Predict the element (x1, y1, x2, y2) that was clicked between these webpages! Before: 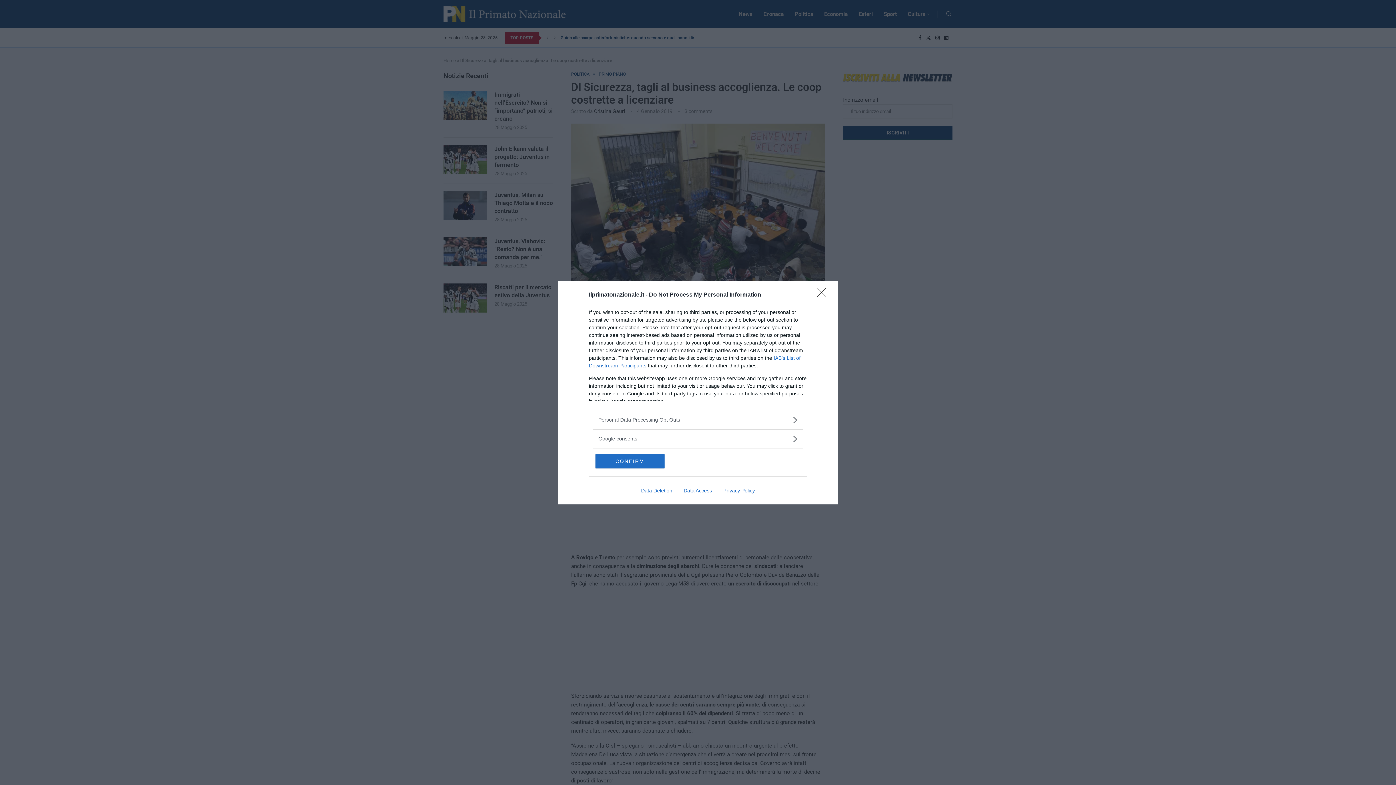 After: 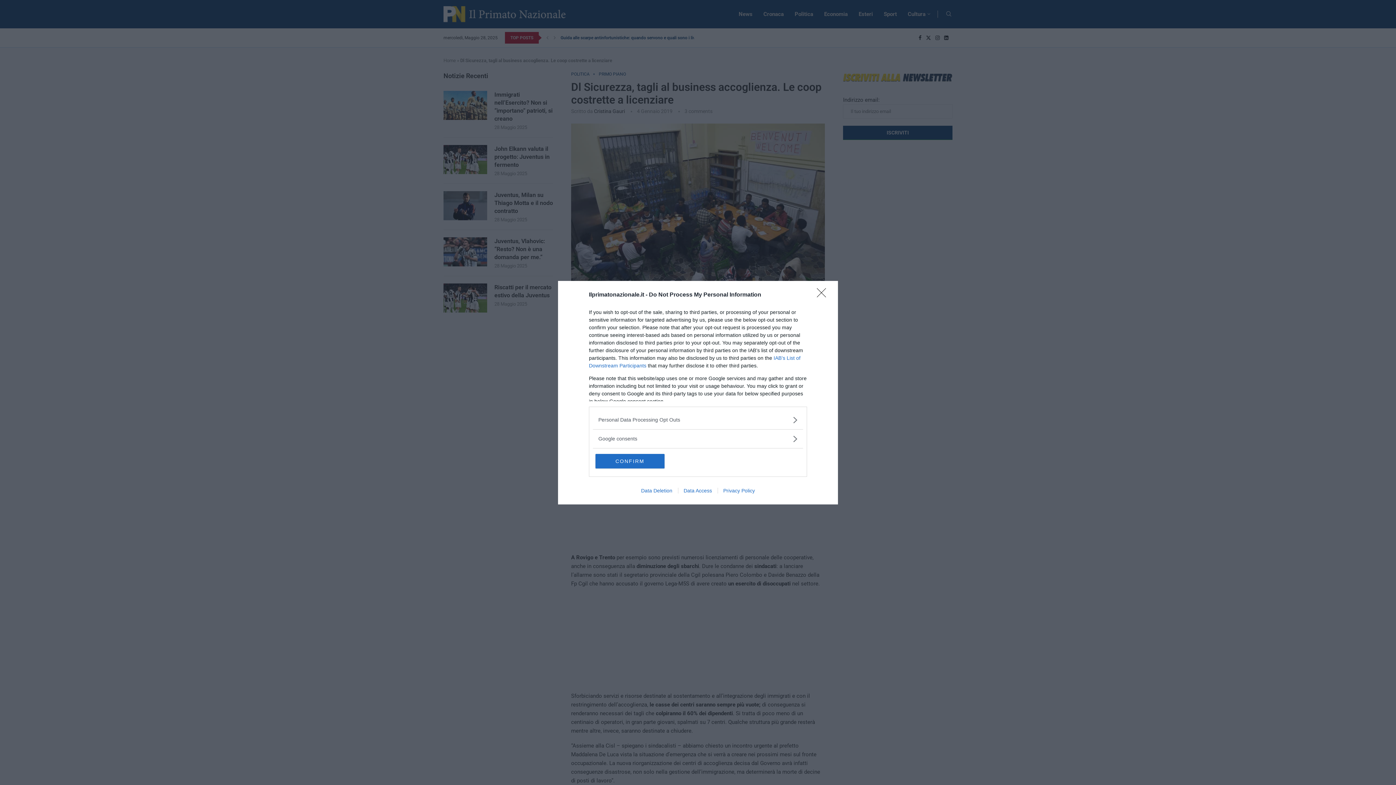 Action: label: Privacy Policy bbox: (717, 487, 760, 493)